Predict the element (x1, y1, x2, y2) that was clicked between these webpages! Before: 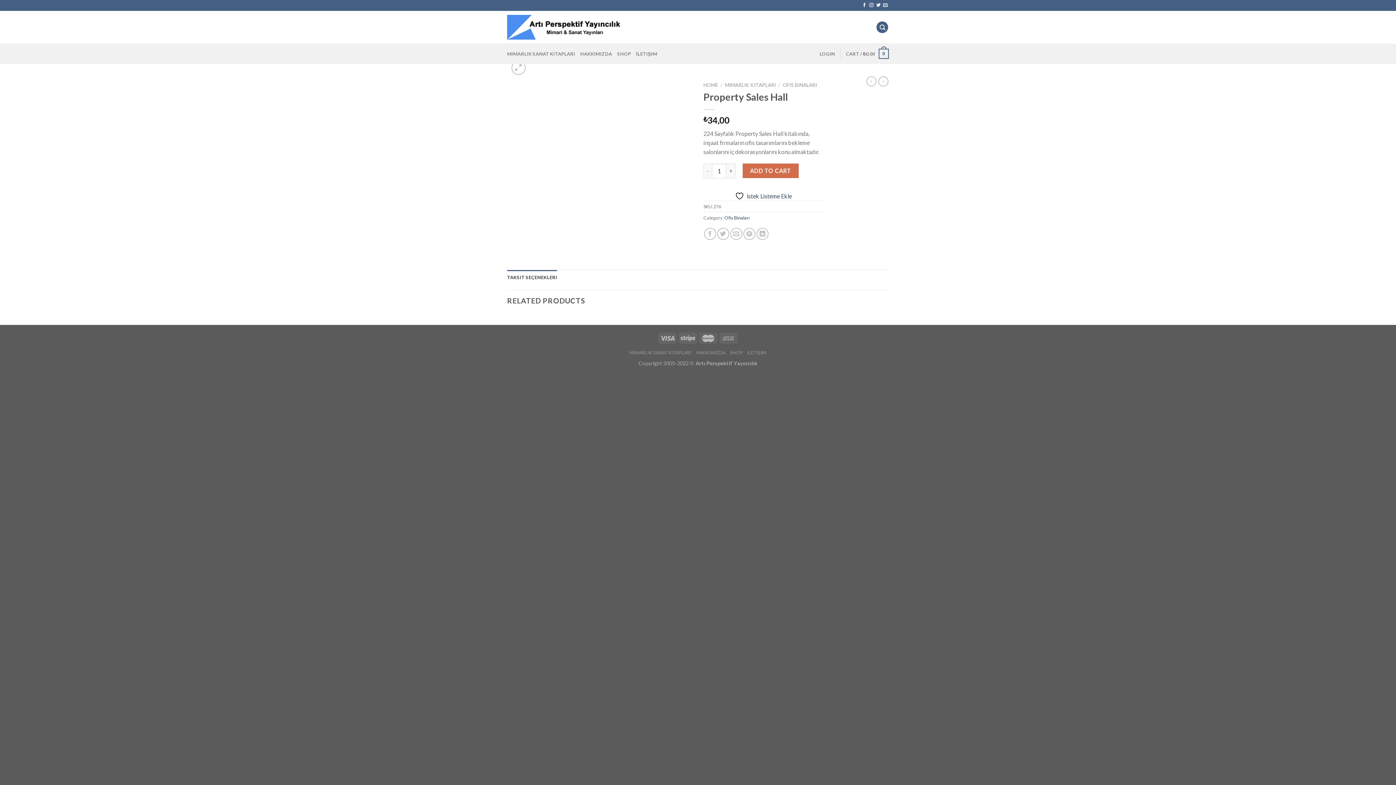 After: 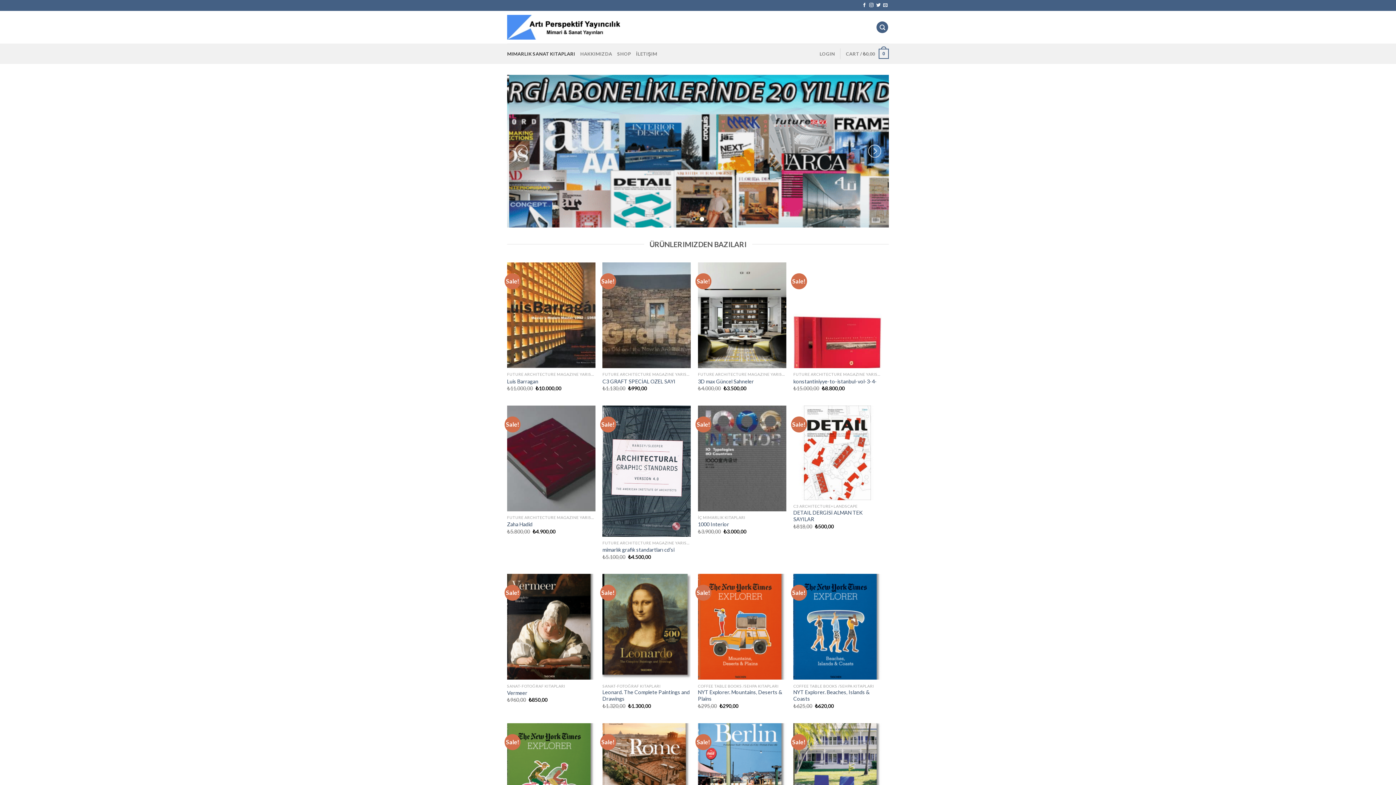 Action: label: HOME bbox: (703, 82, 718, 87)